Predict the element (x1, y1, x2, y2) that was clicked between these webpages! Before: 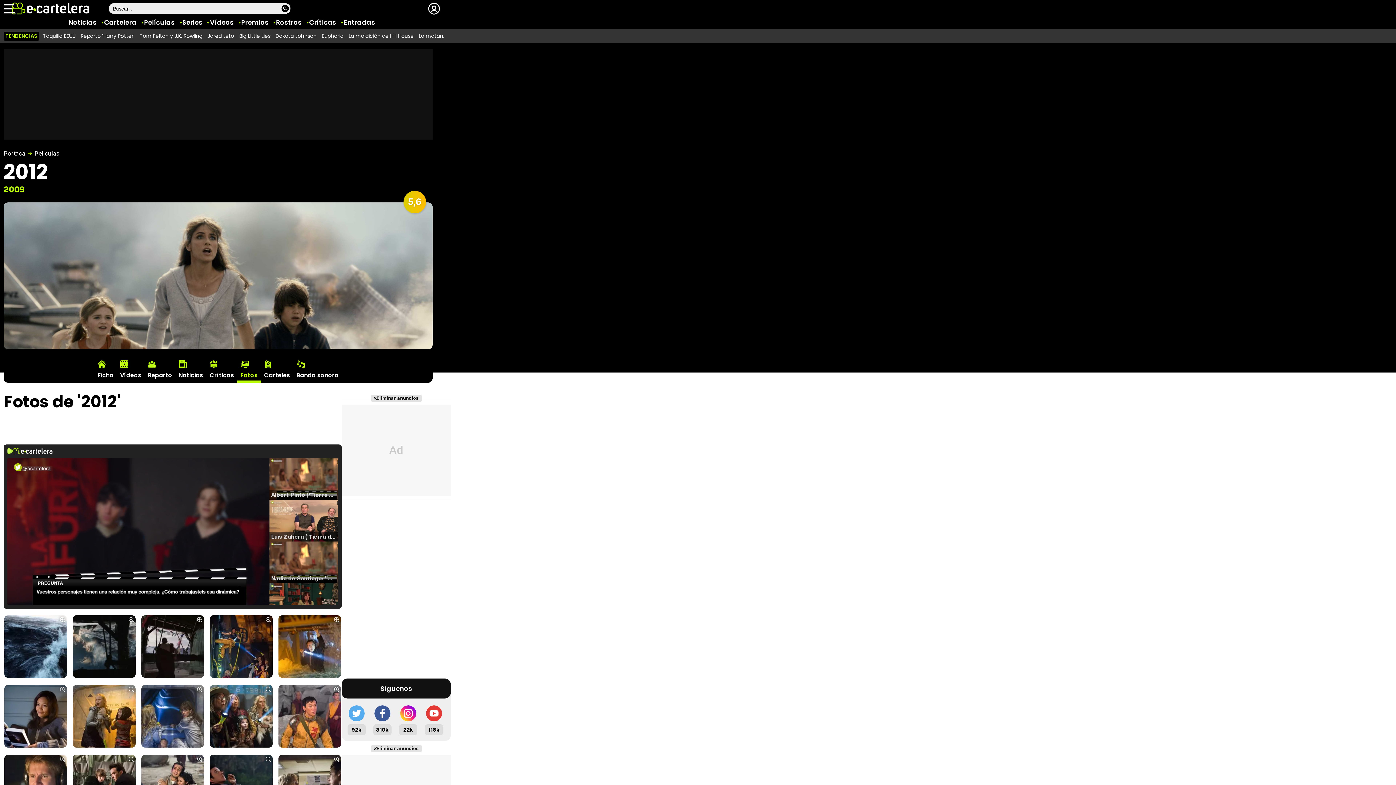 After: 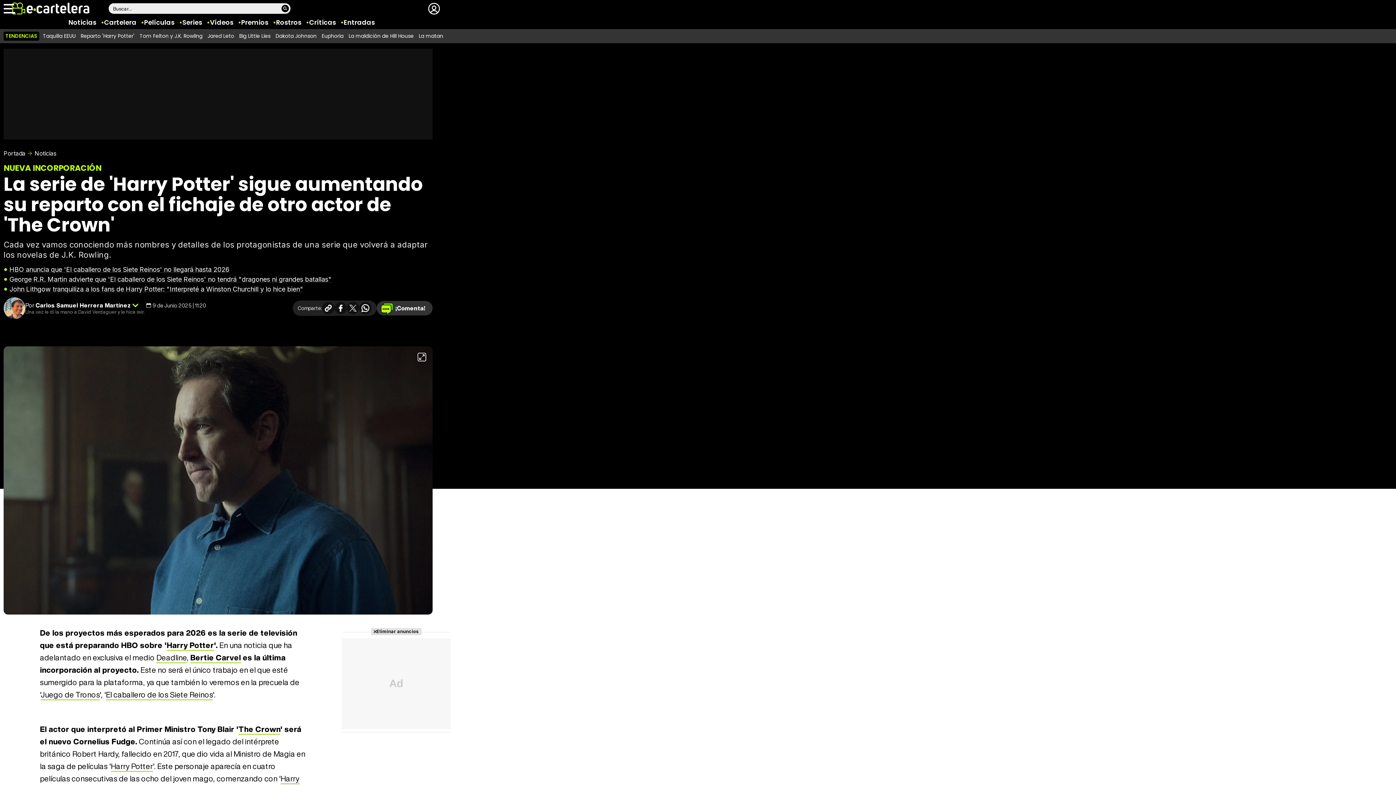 Action: label: Reparto 'Harry Potter' bbox: (80, 32, 134, 39)